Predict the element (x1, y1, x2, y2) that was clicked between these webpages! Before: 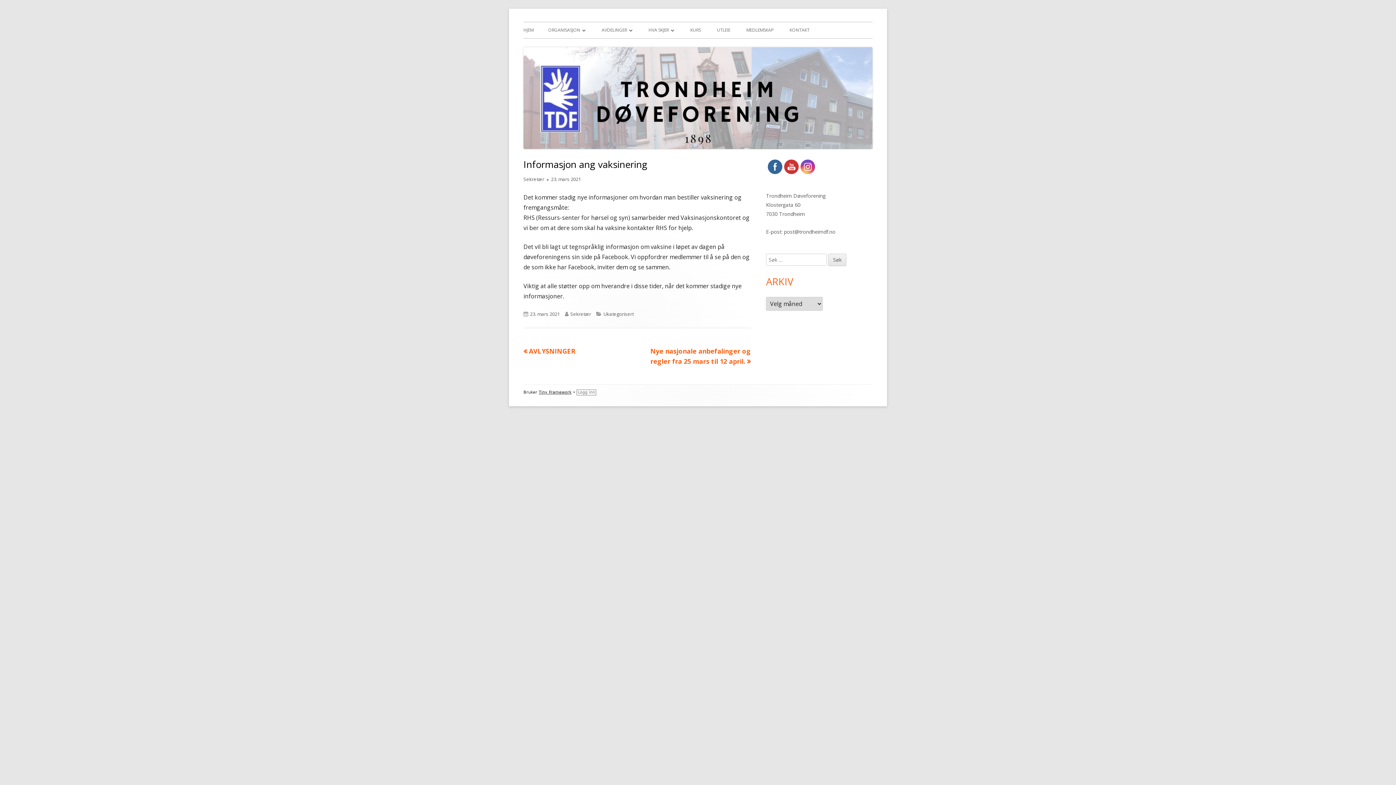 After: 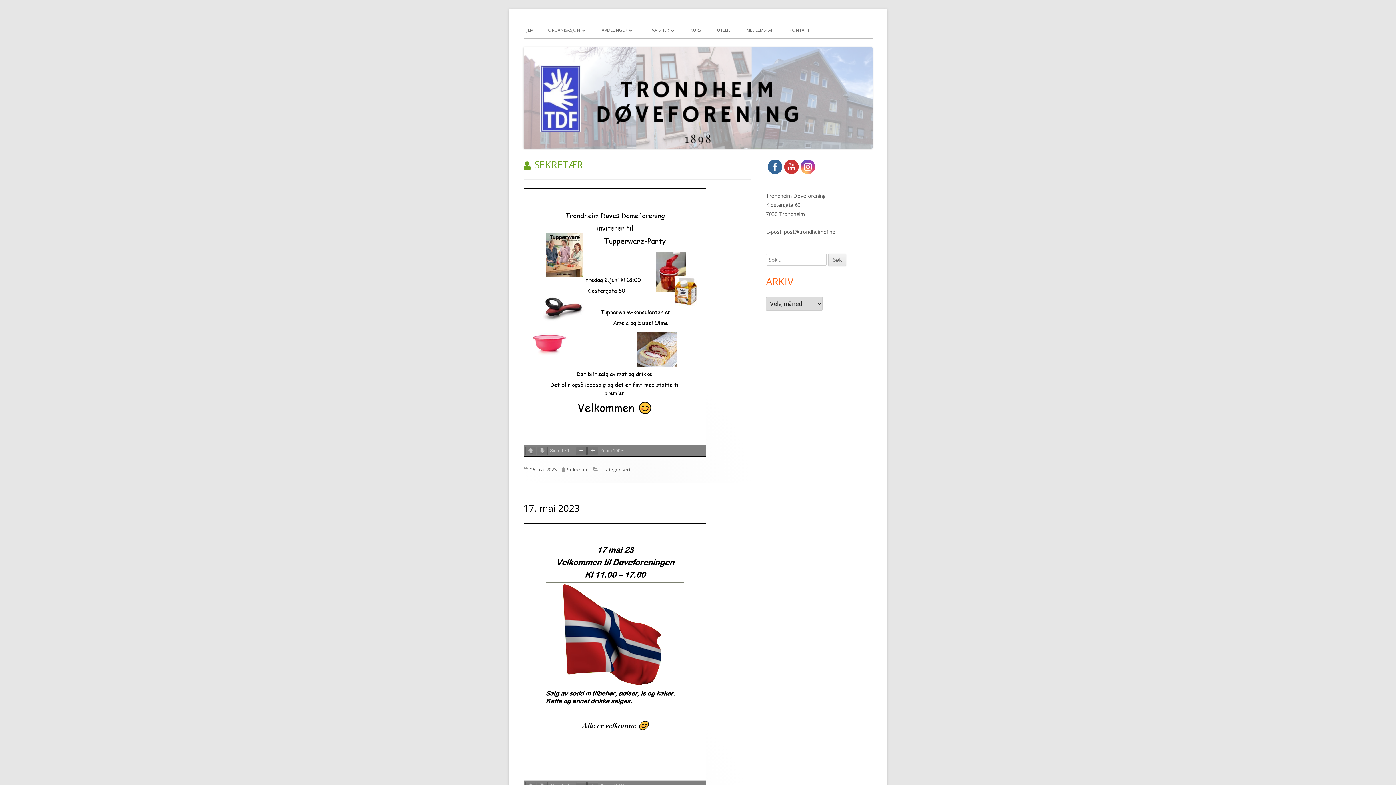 Action: bbox: (523, 176, 544, 182) label: Sekretær